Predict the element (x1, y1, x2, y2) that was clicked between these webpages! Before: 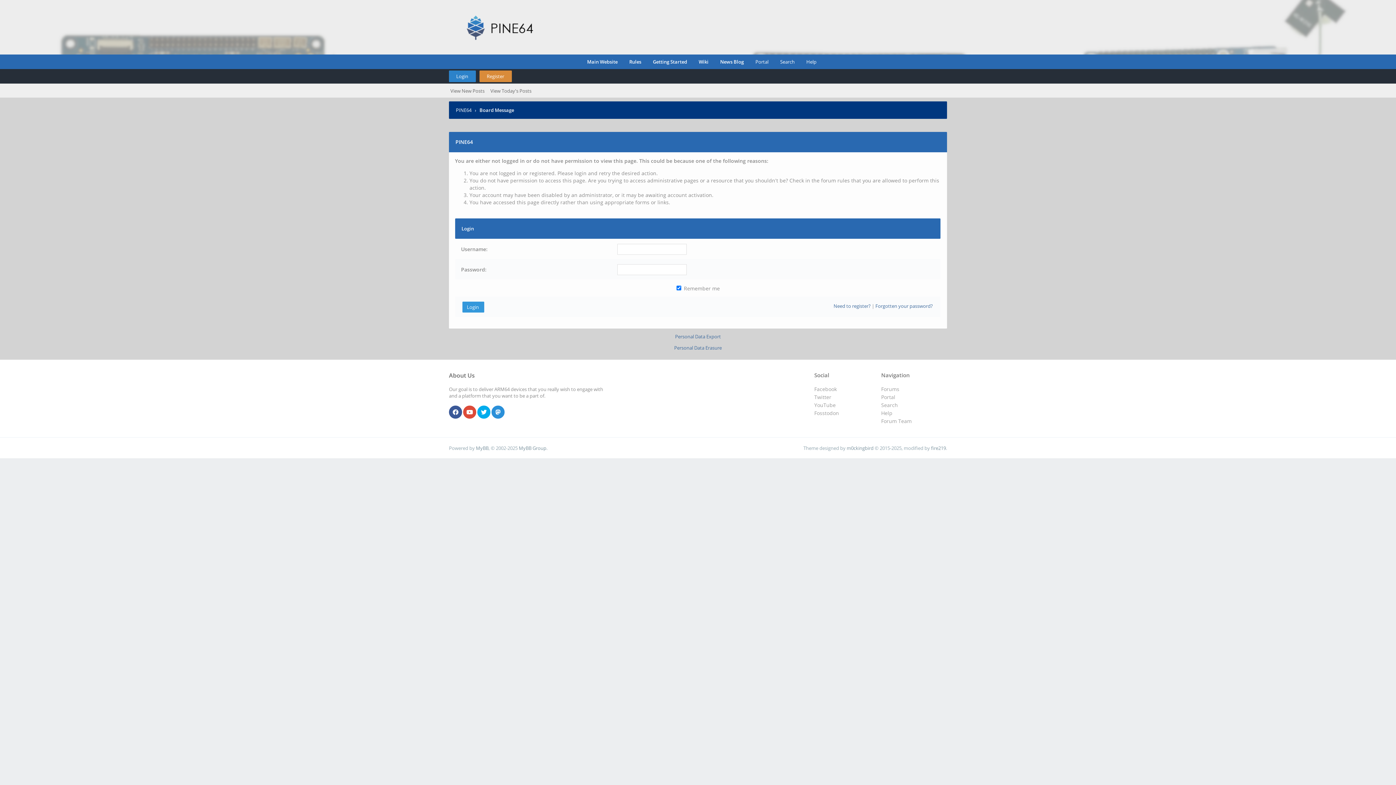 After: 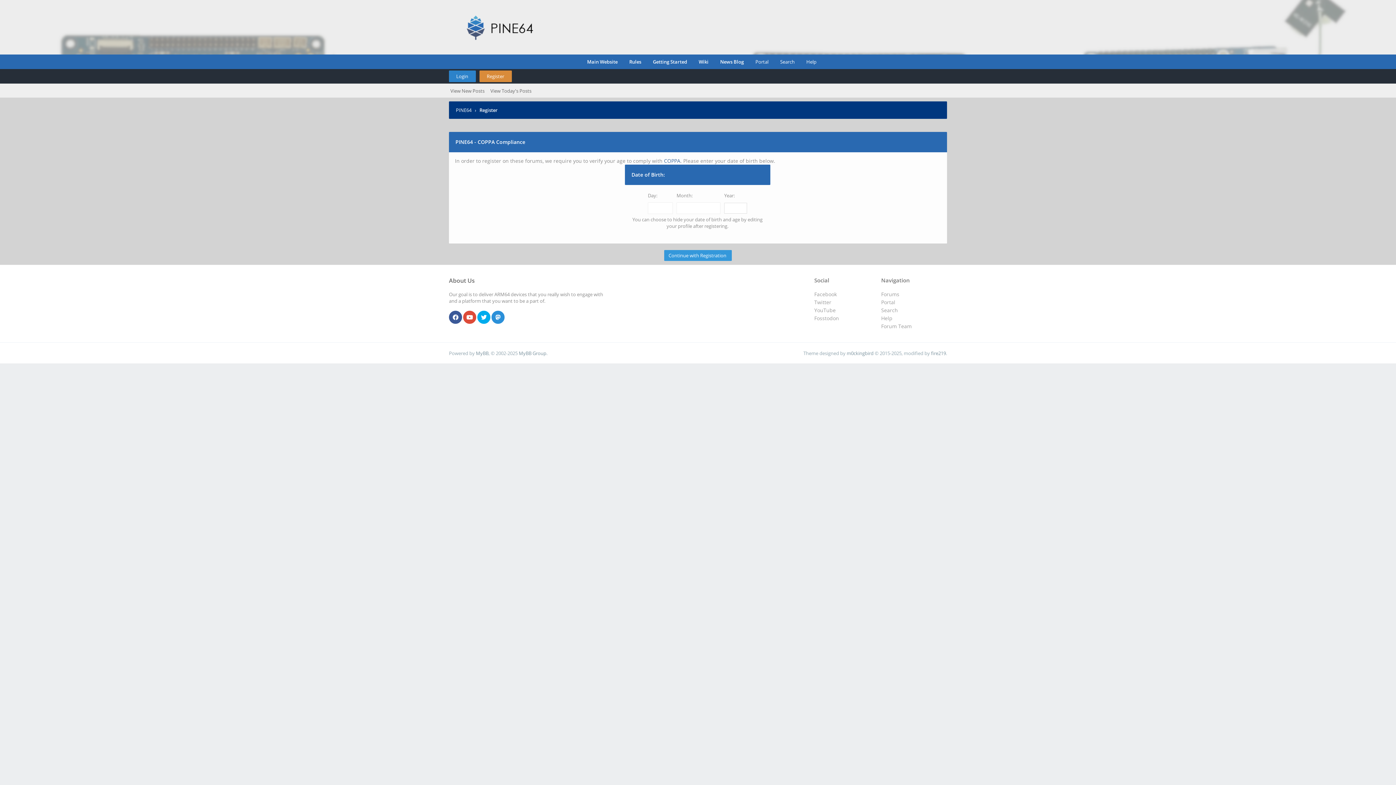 Action: bbox: (833, 302, 870, 309) label: Need to register?